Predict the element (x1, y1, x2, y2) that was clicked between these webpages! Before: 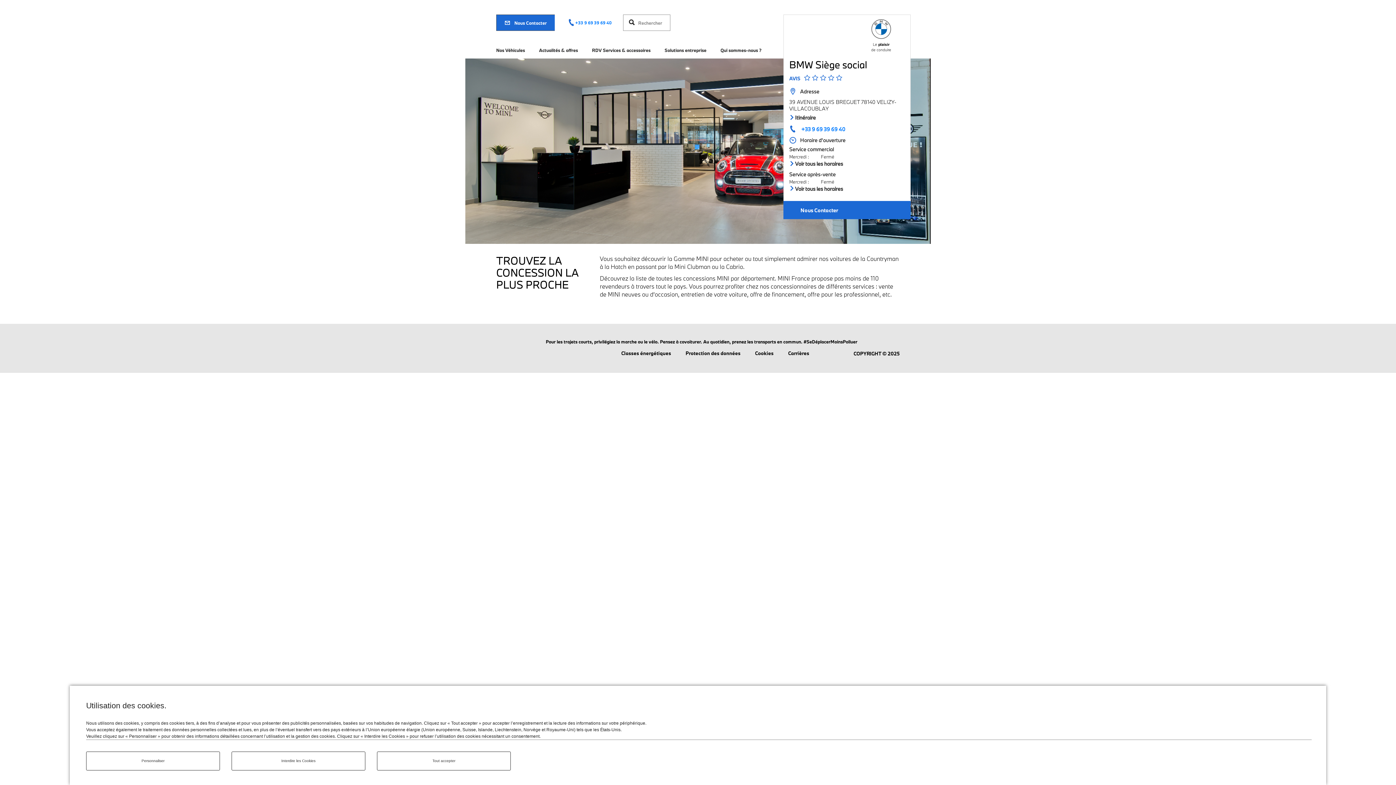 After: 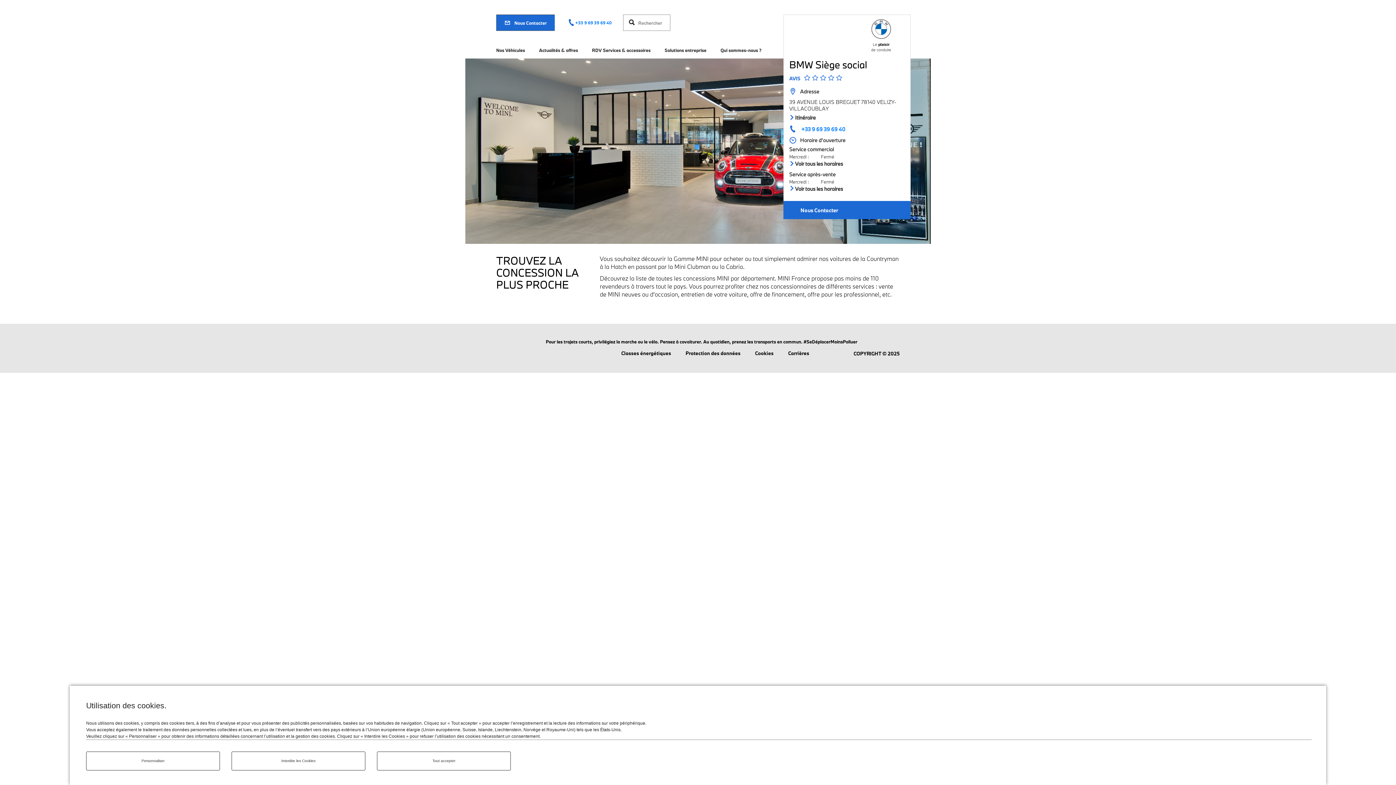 Action: label:  Itinéraire bbox: (789, 114, 816, 121)